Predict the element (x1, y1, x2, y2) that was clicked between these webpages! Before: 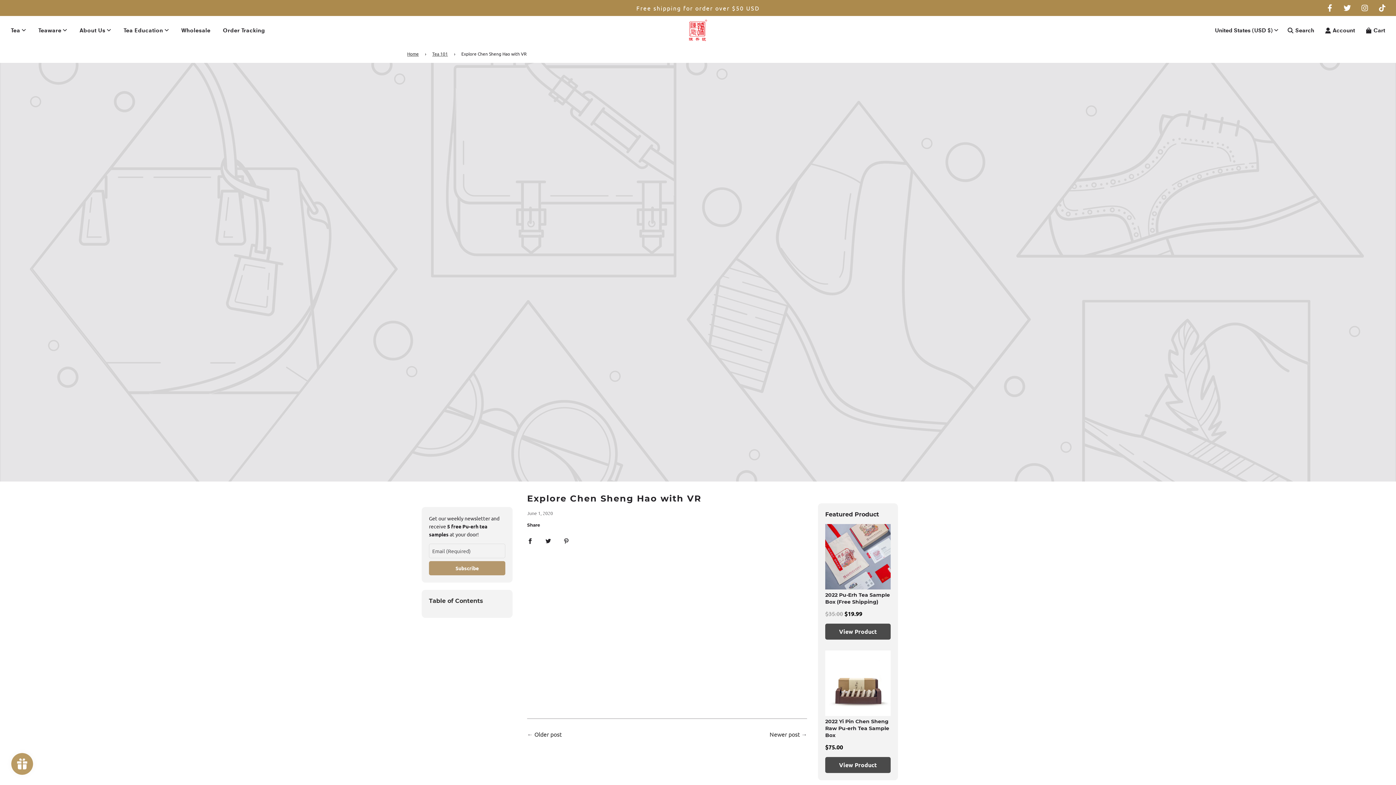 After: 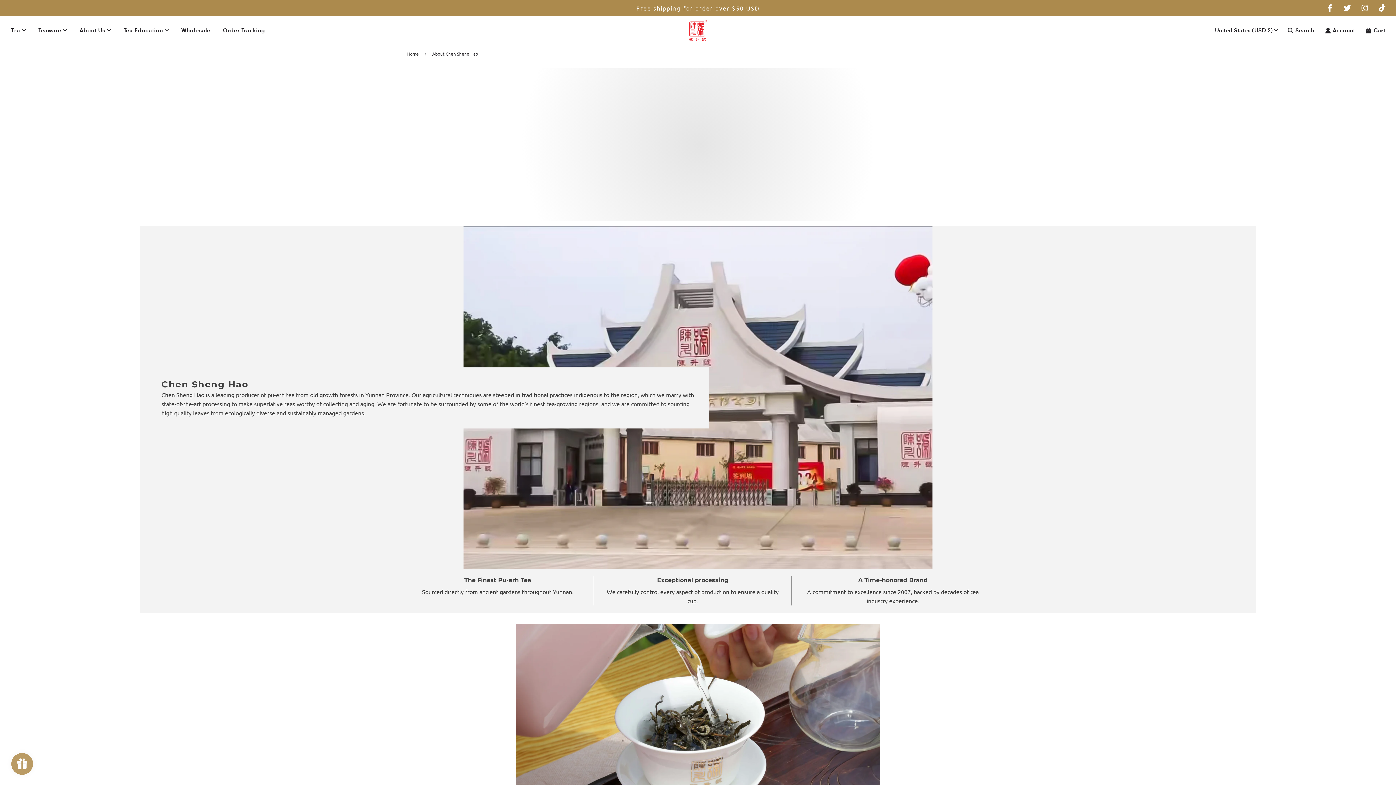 Action: label: About Us bbox: (74, 20, 116, 40)